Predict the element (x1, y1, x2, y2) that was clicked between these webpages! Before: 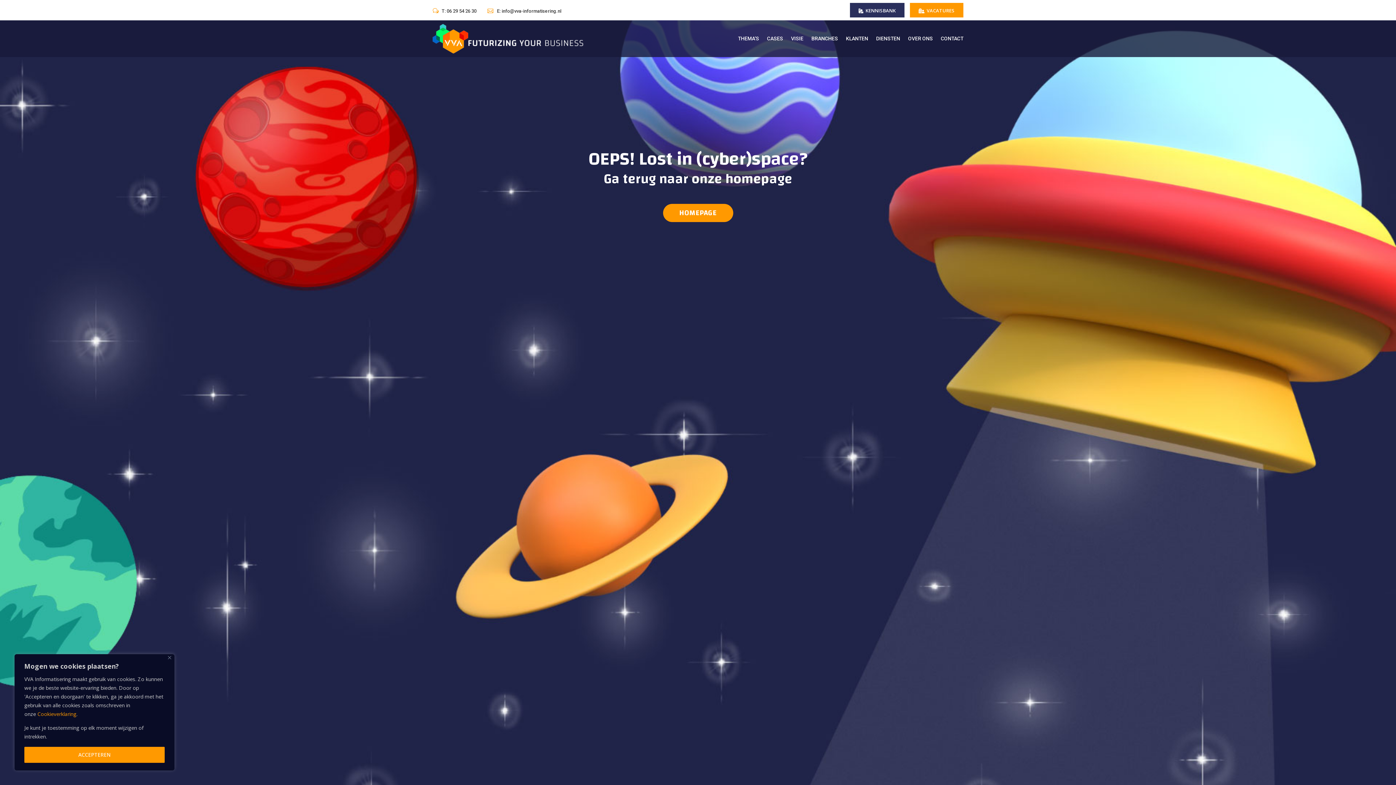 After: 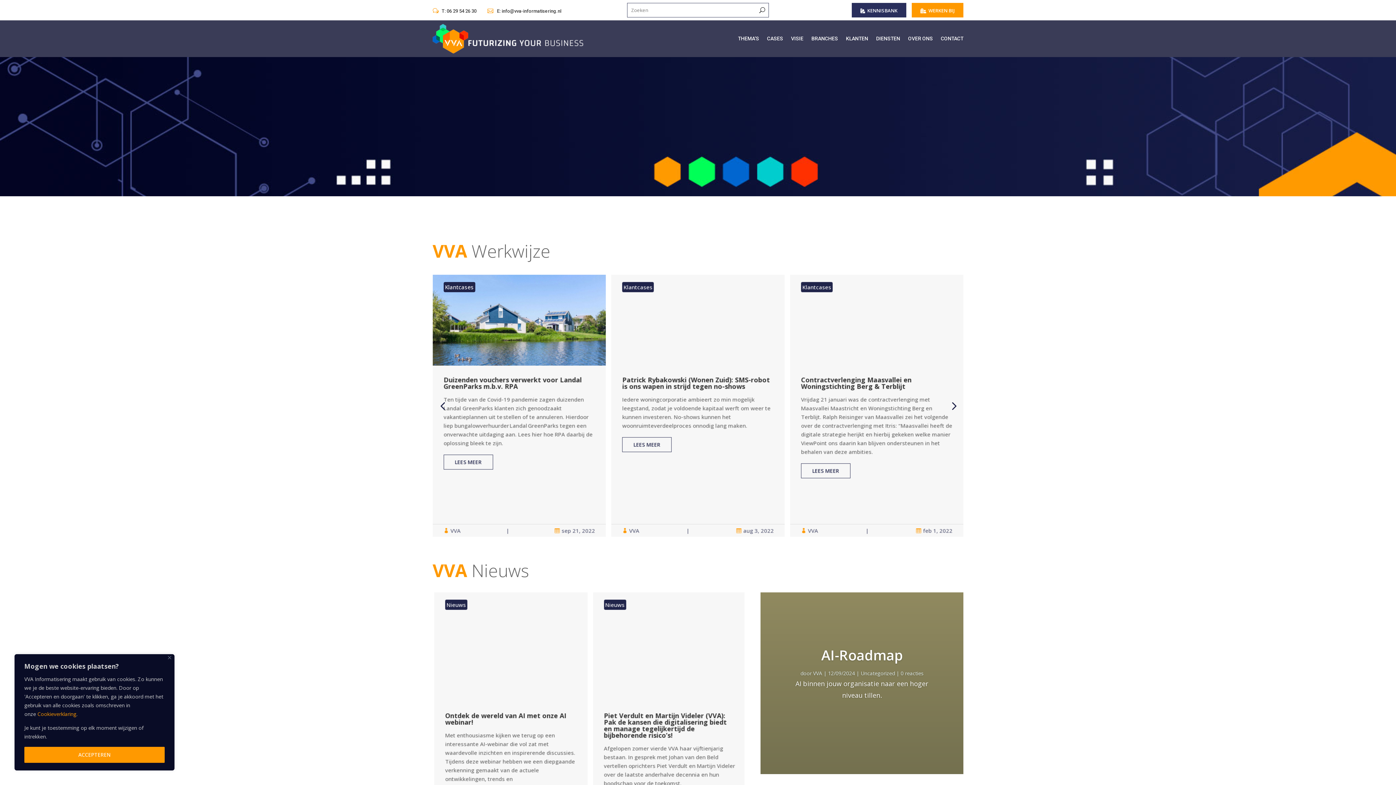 Action: label: KENNISBANK bbox: (850, 2, 904, 17)